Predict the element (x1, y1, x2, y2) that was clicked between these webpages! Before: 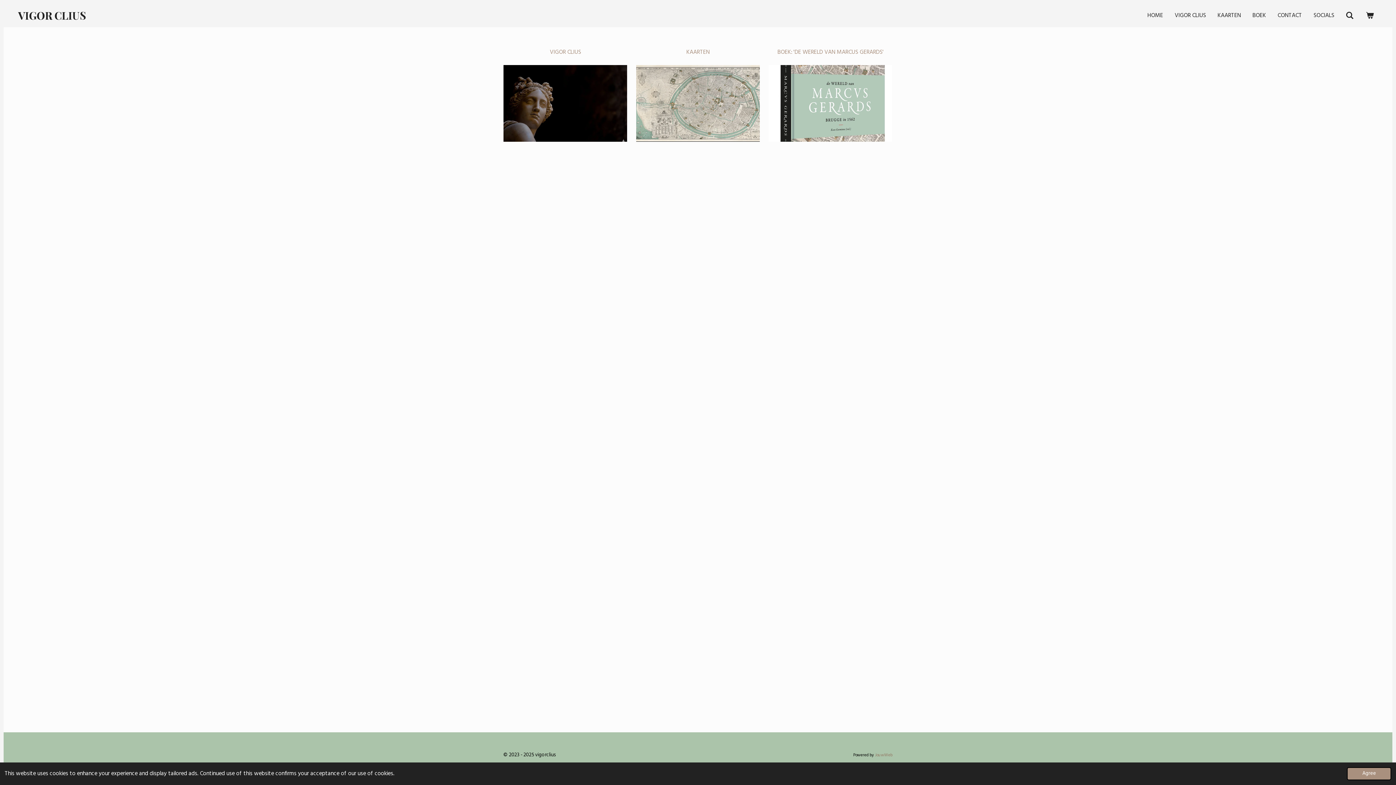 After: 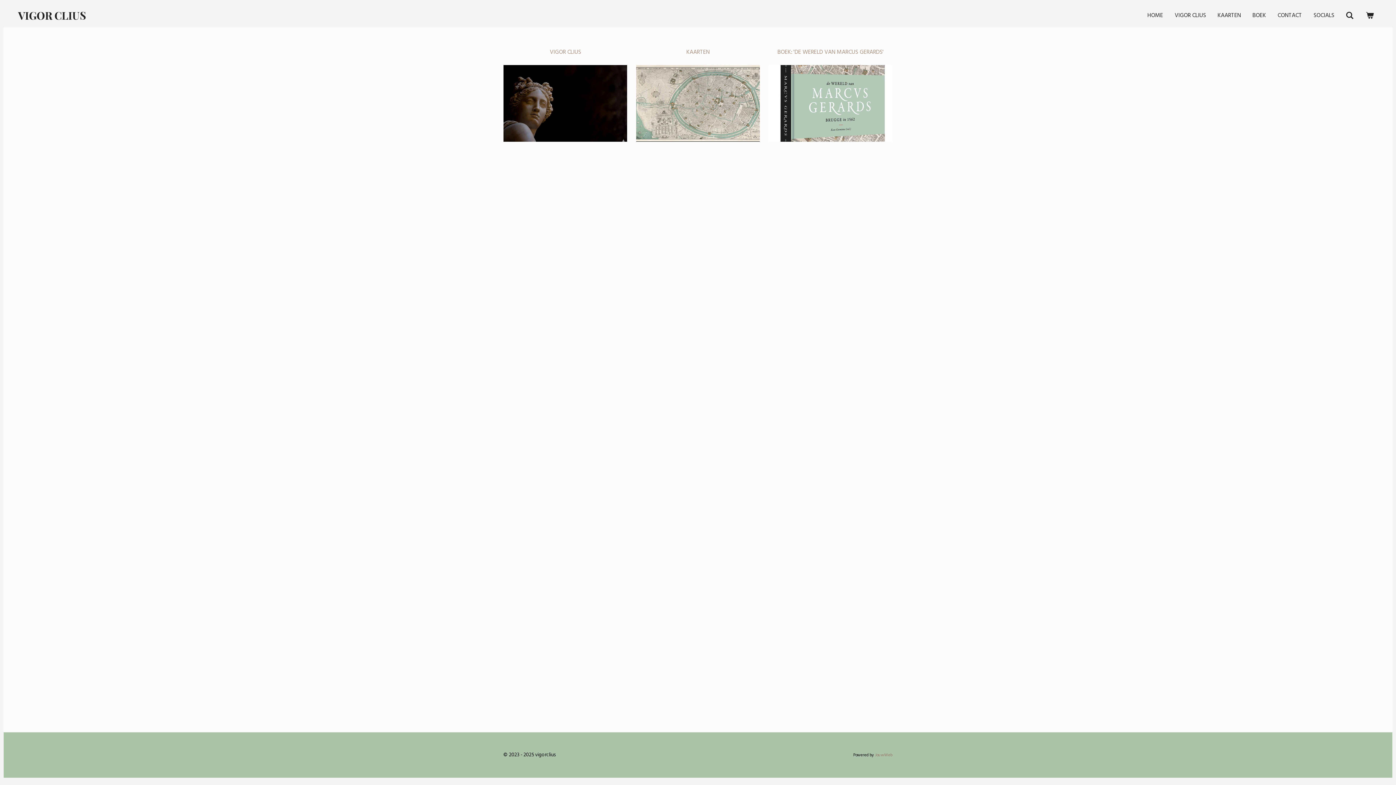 Action: label: dismiss cookie message bbox: (1347, 767, 1391, 780)